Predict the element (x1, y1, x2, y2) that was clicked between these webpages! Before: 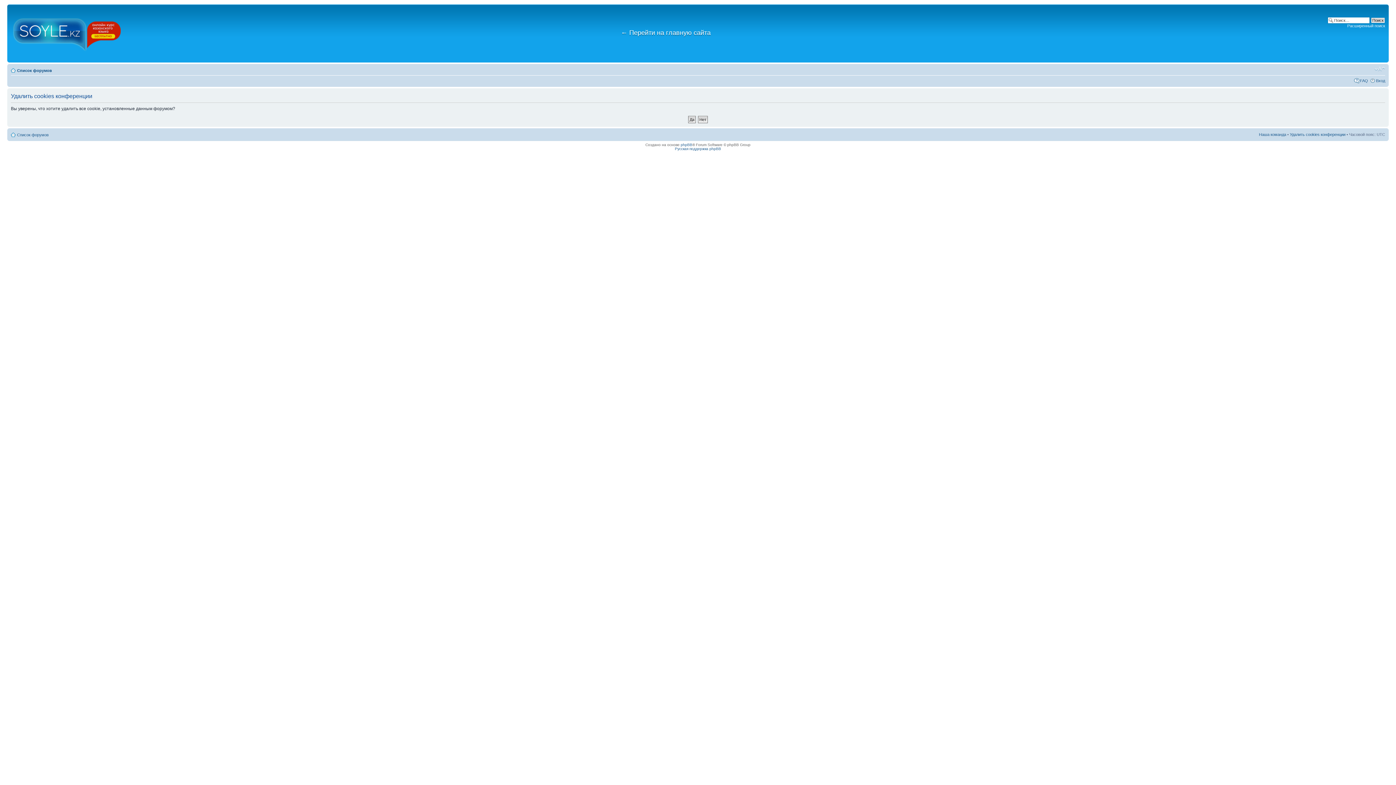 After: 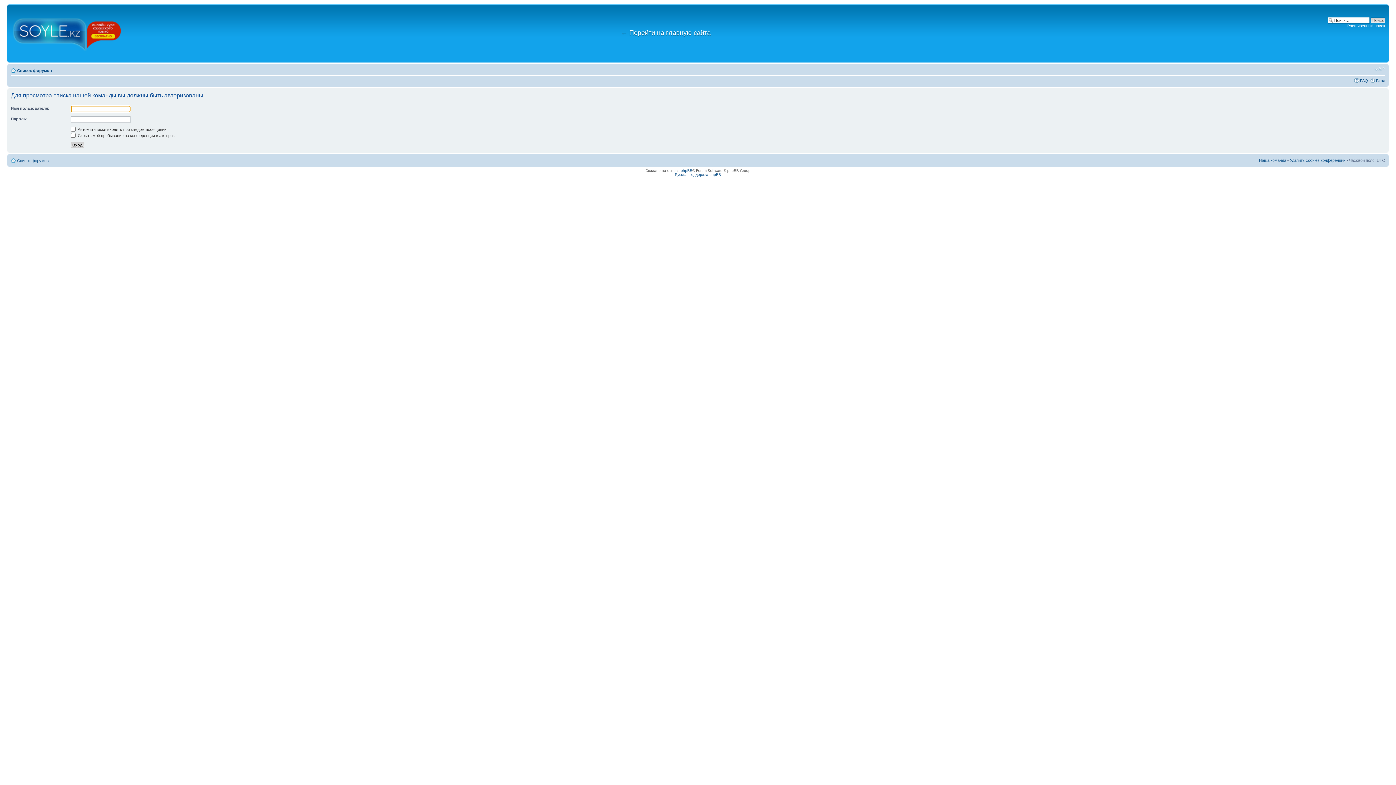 Action: label: Наша команда bbox: (1259, 132, 1286, 136)